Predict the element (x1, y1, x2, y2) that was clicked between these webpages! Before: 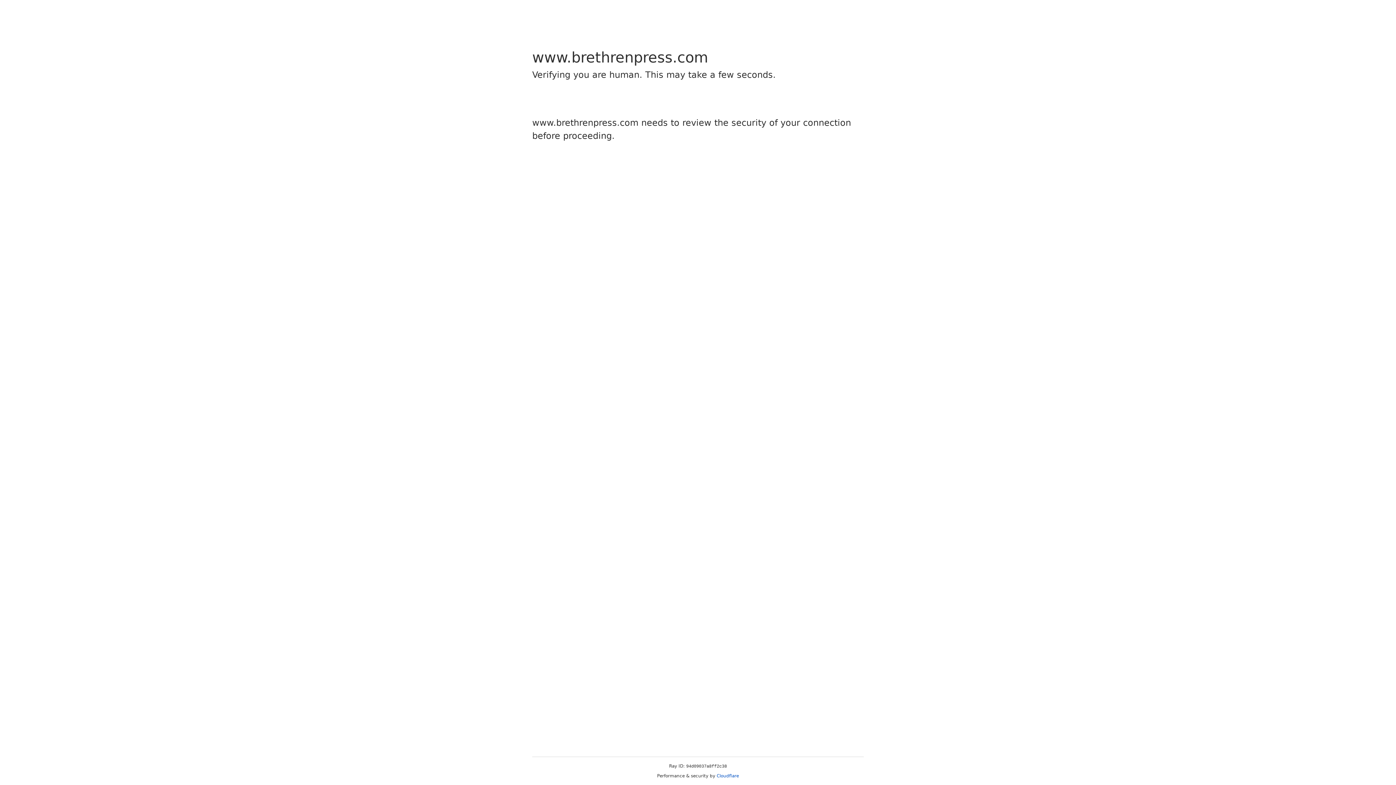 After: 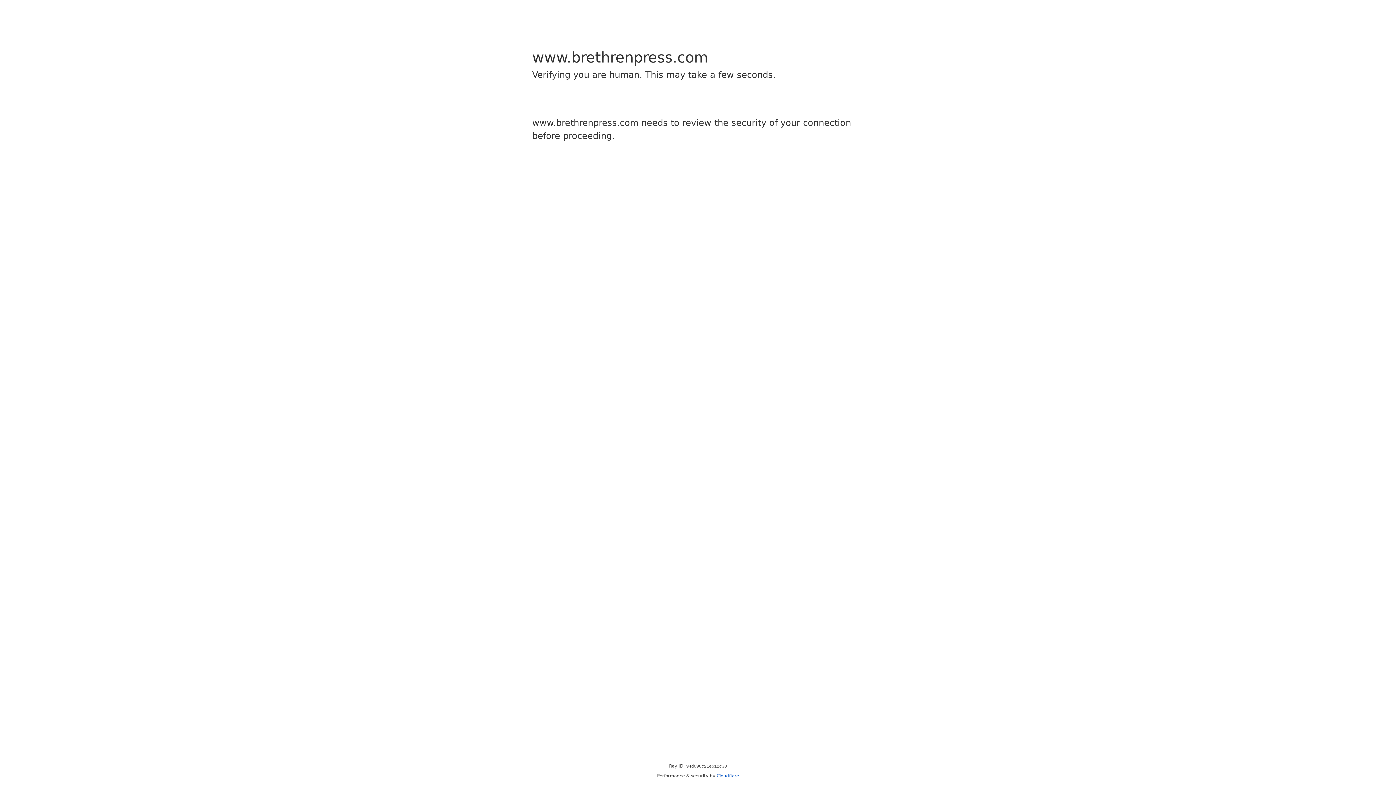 Action: label: Cloudflare bbox: (716, 773, 739, 778)